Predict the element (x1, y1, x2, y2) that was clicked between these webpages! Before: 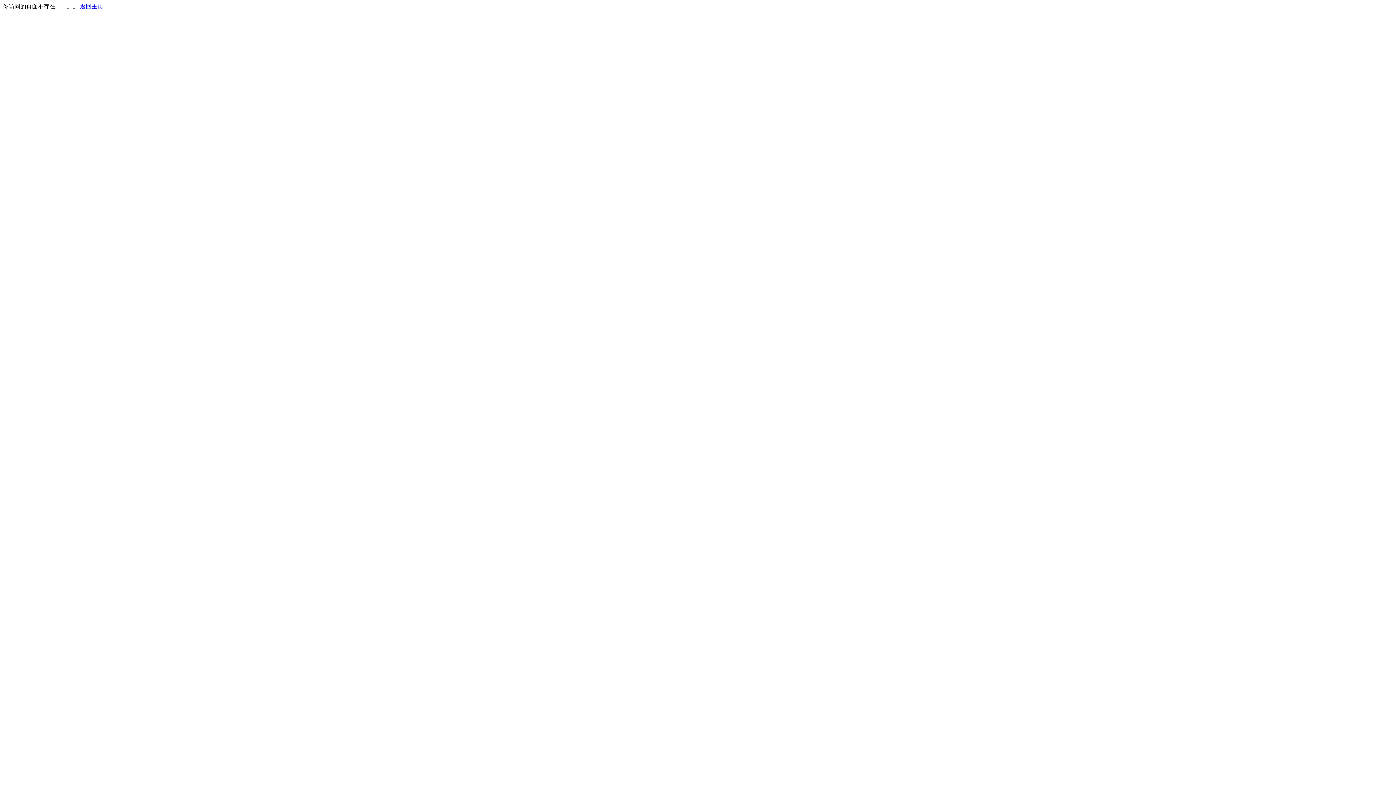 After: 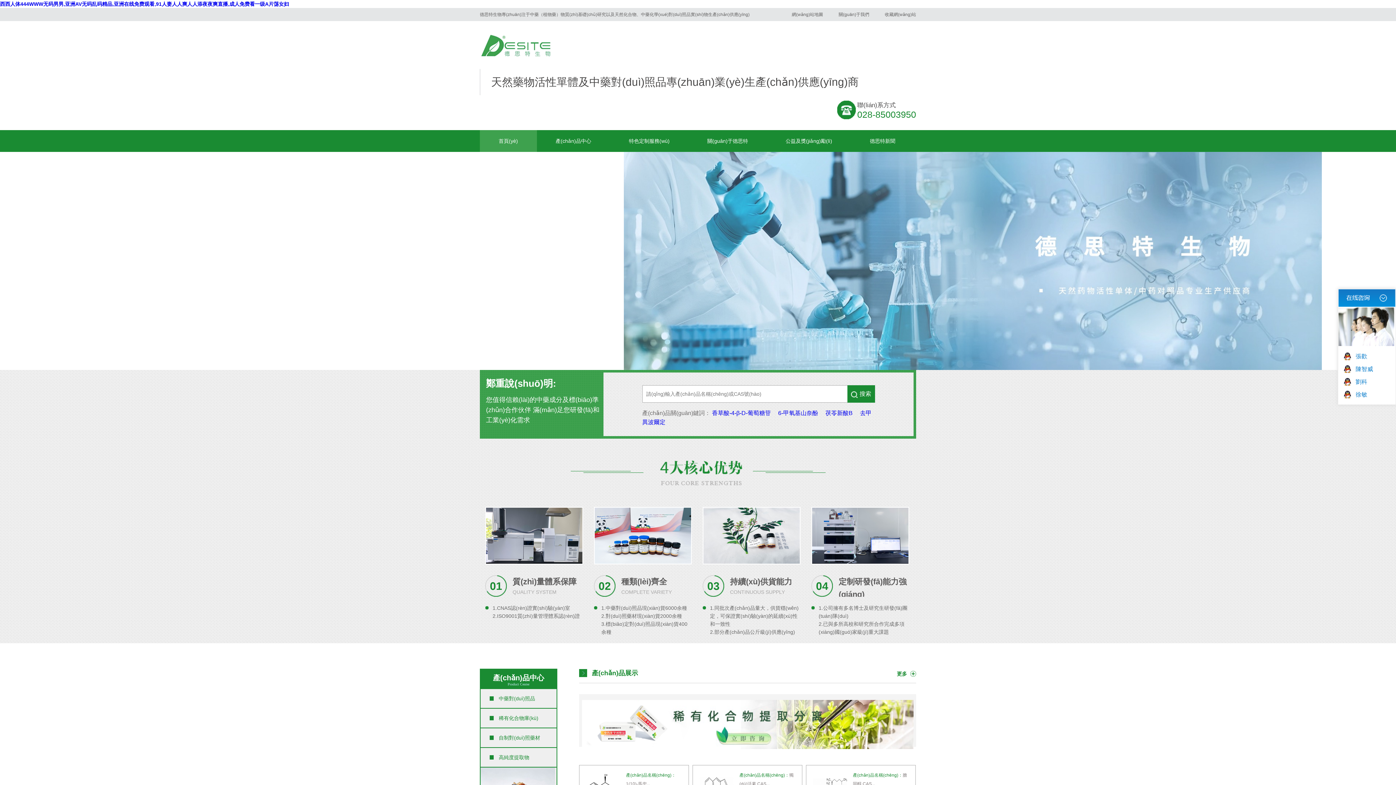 Action: bbox: (80, 3, 103, 9) label: 返回主页